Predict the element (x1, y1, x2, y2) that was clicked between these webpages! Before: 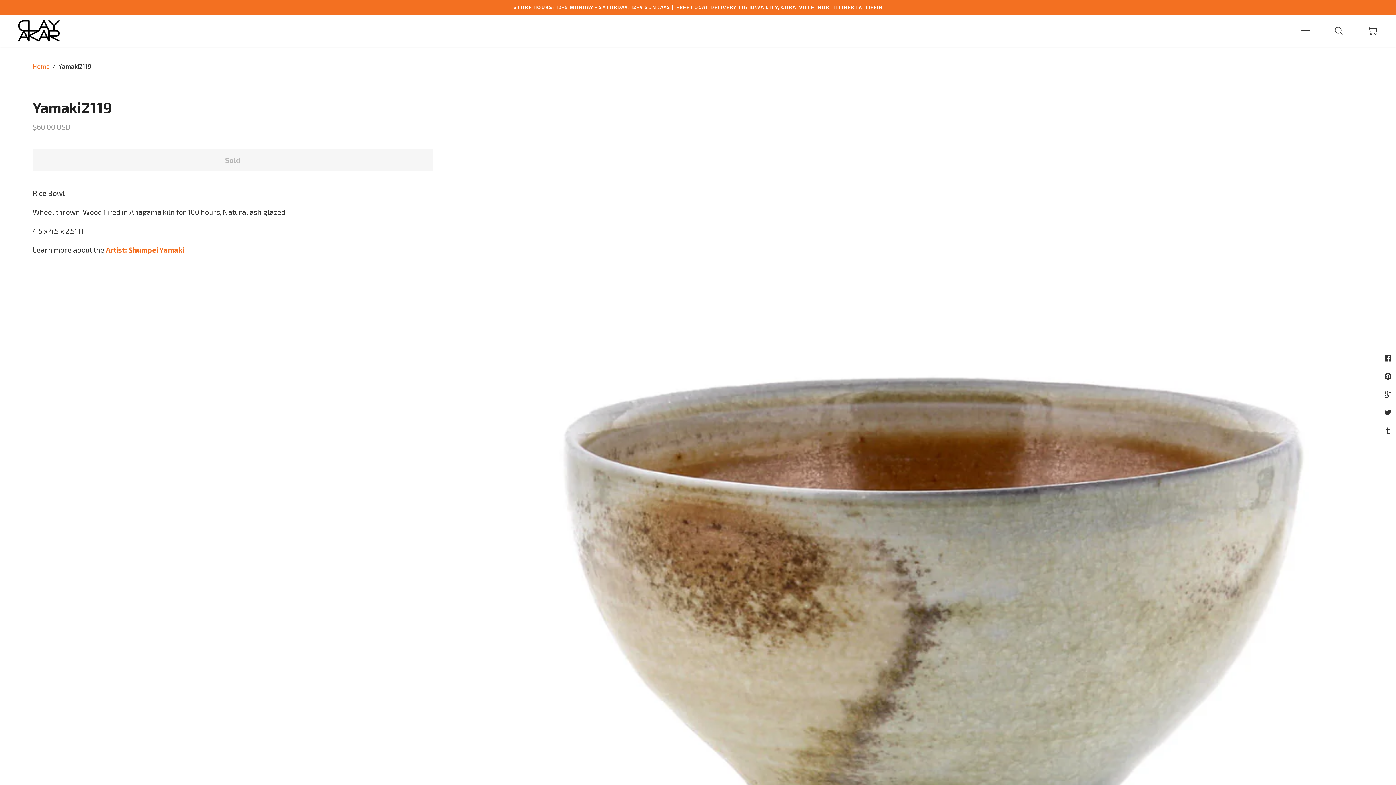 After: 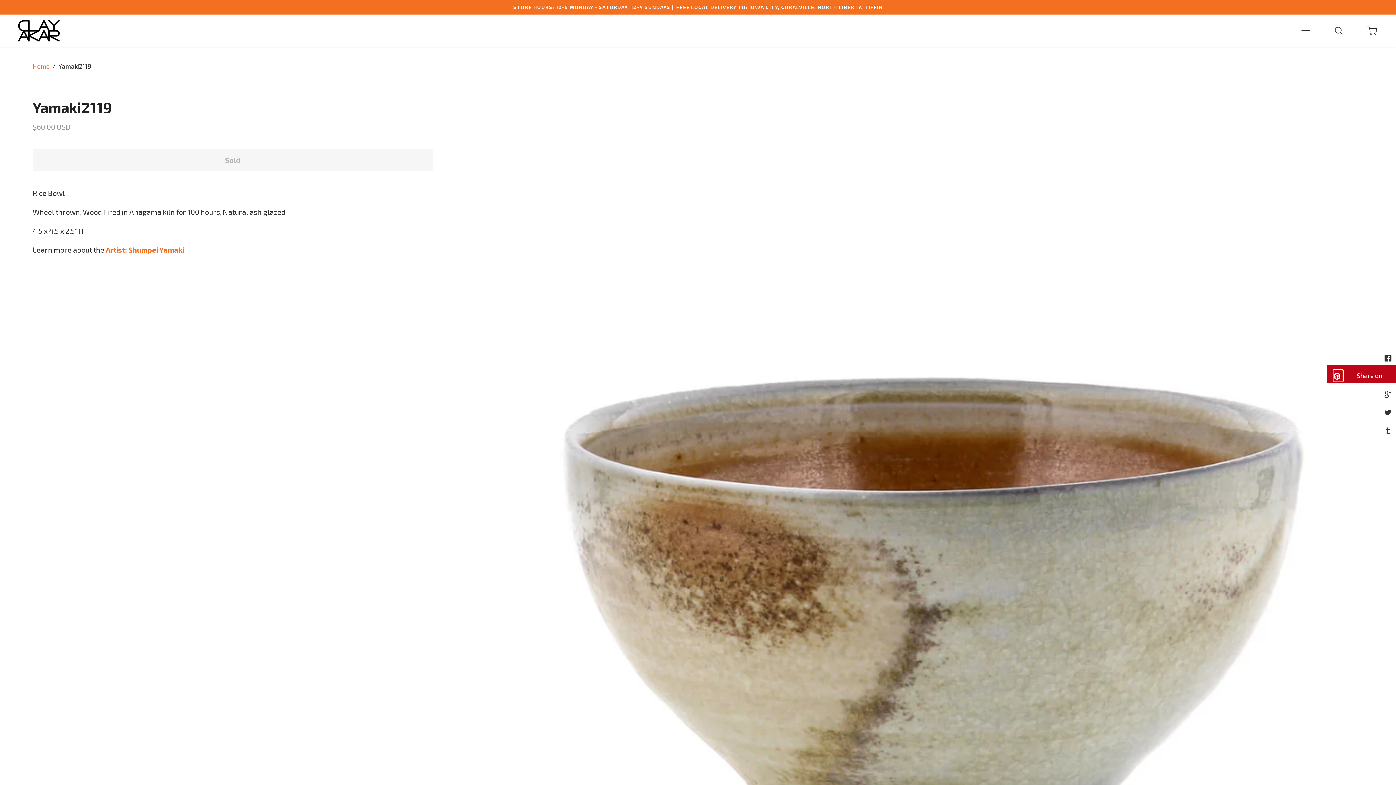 Action: bbox: (1384, 370, 1394, 381) label: Pinterest
Share on Pinterest